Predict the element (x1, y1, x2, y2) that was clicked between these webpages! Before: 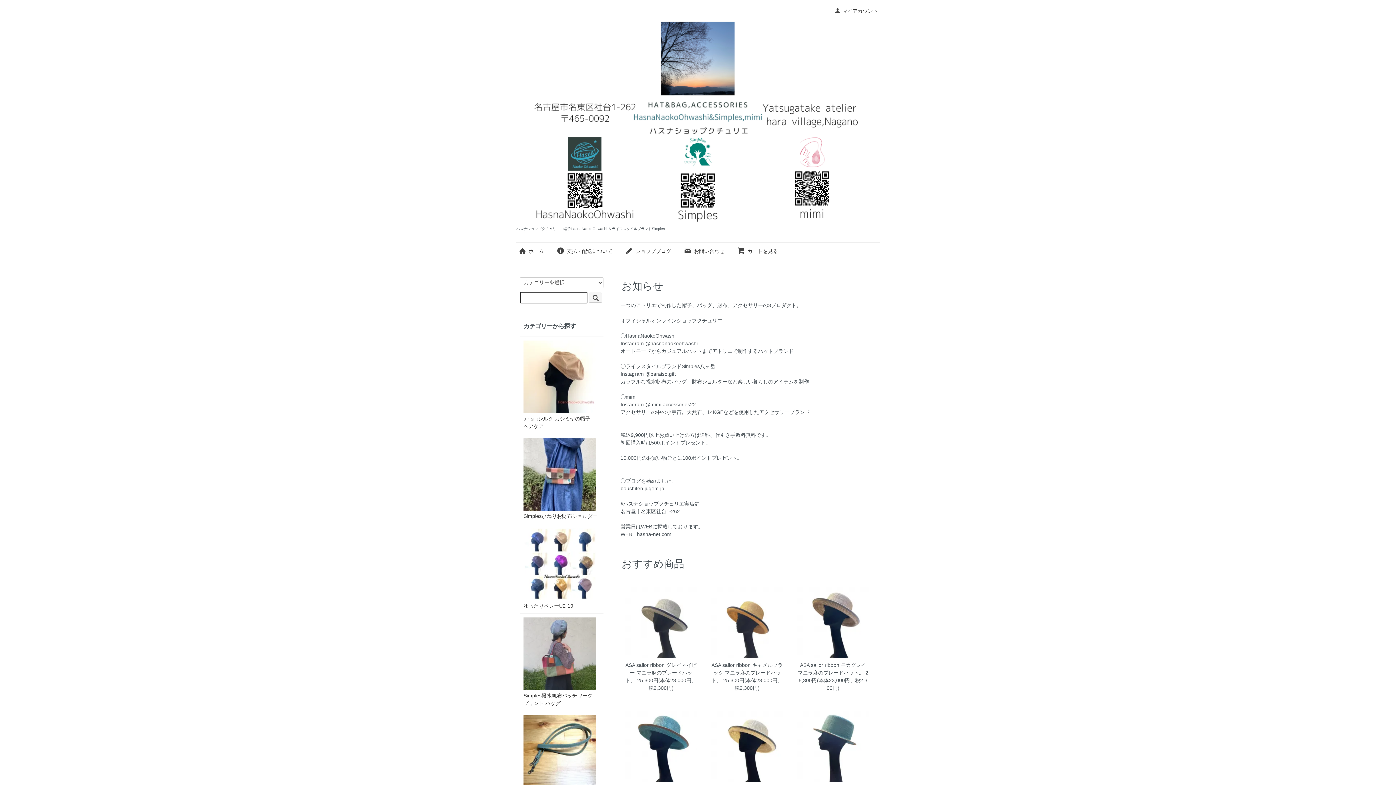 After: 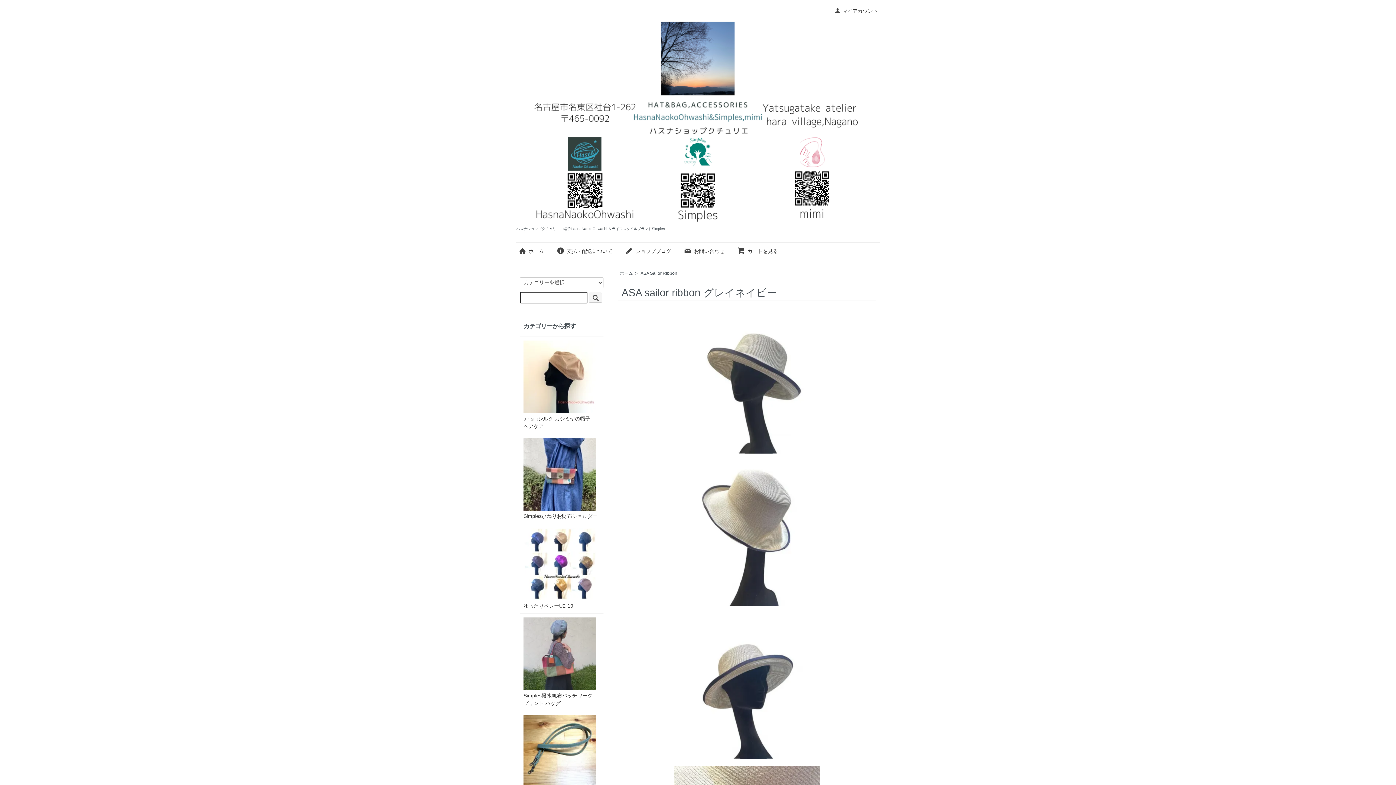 Action: bbox: (625, 586, 696, 658)